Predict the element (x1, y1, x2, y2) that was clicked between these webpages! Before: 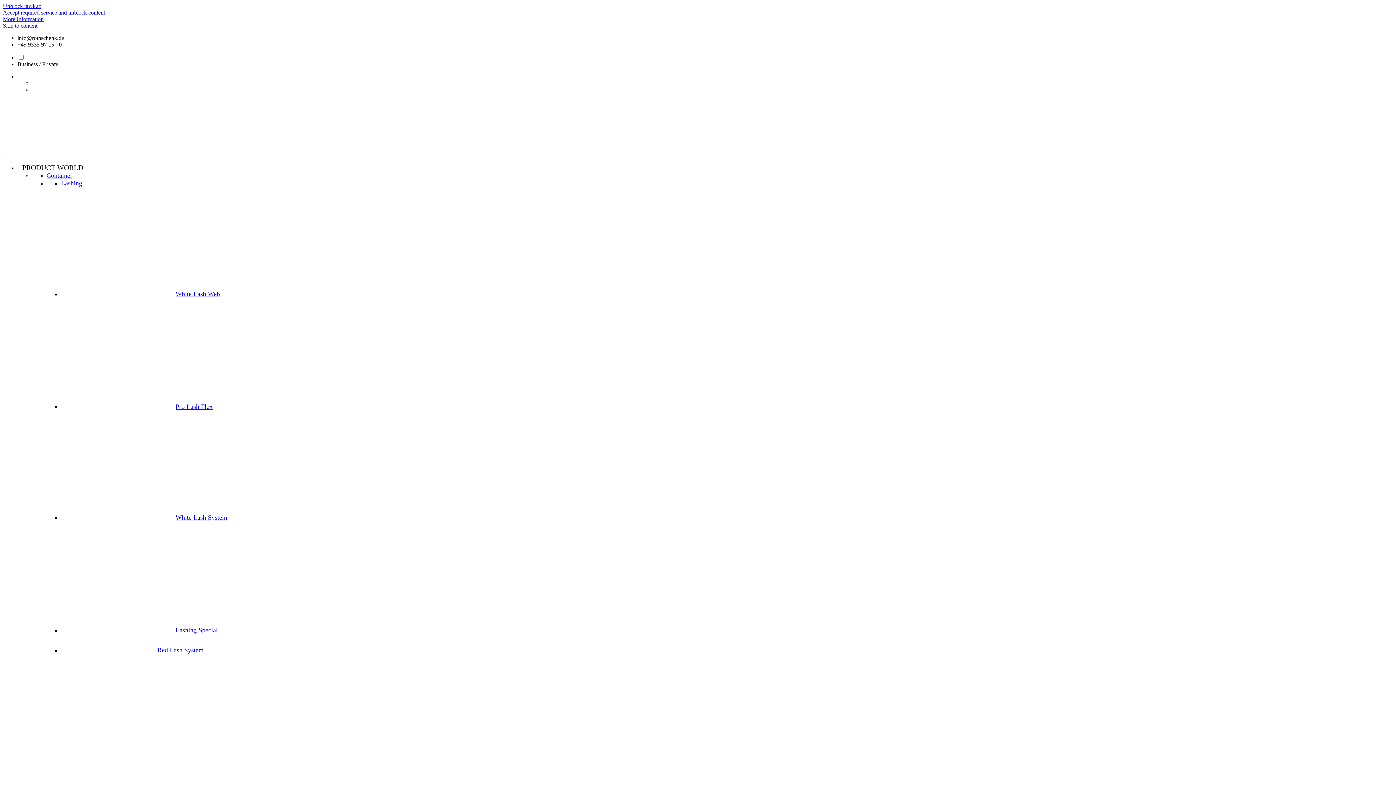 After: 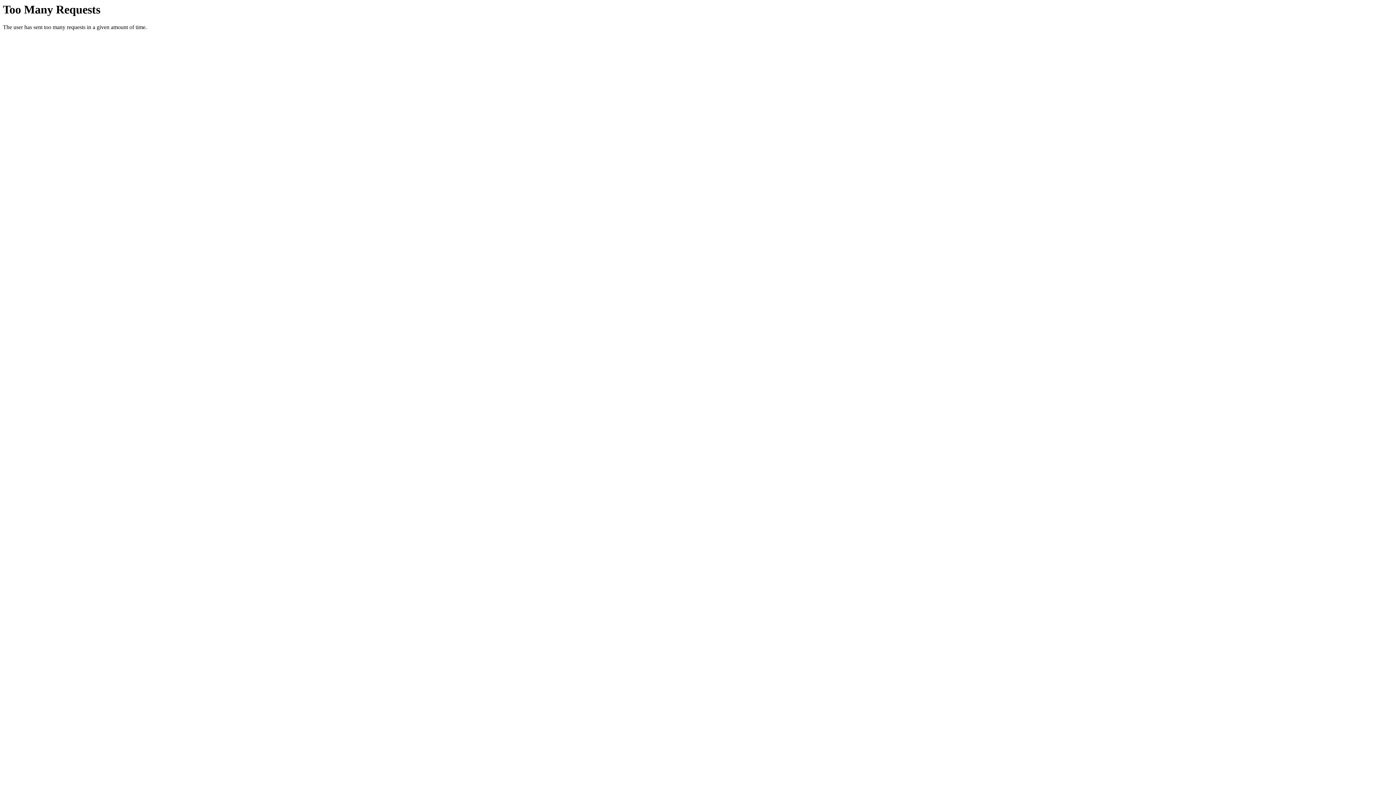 Action: bbox: (61, 179, 82, 186) label: Lashing